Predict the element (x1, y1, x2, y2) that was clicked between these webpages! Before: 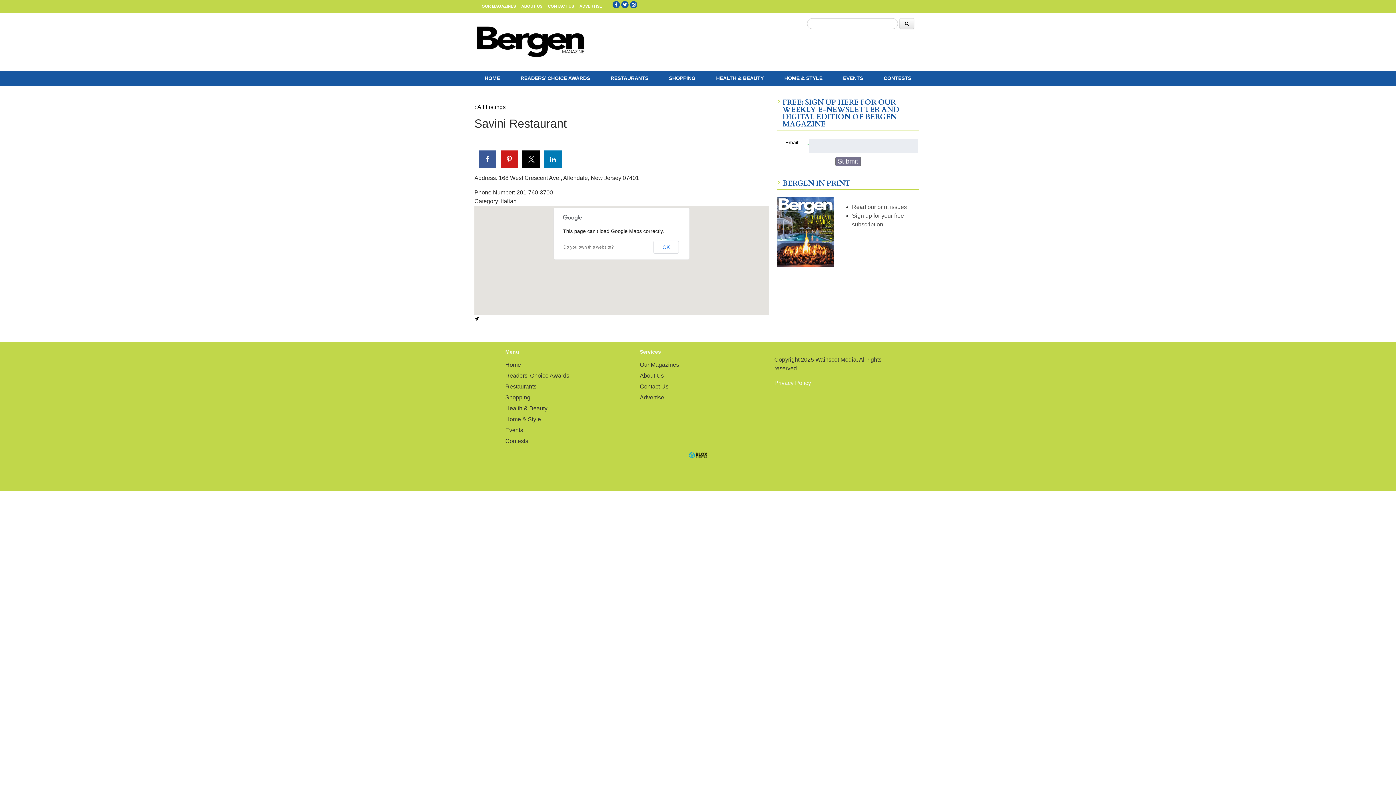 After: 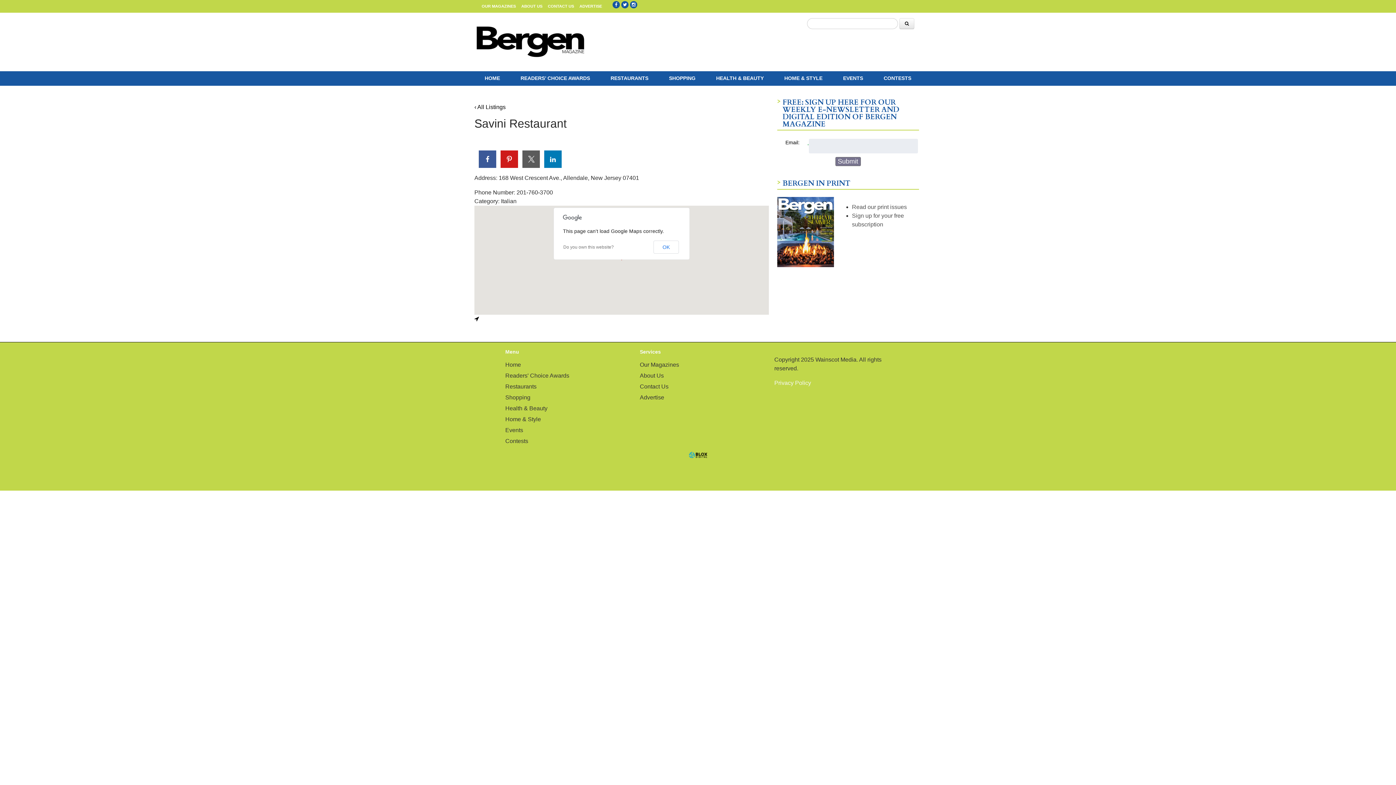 Action: bbox: (522, 150, 540, 168)